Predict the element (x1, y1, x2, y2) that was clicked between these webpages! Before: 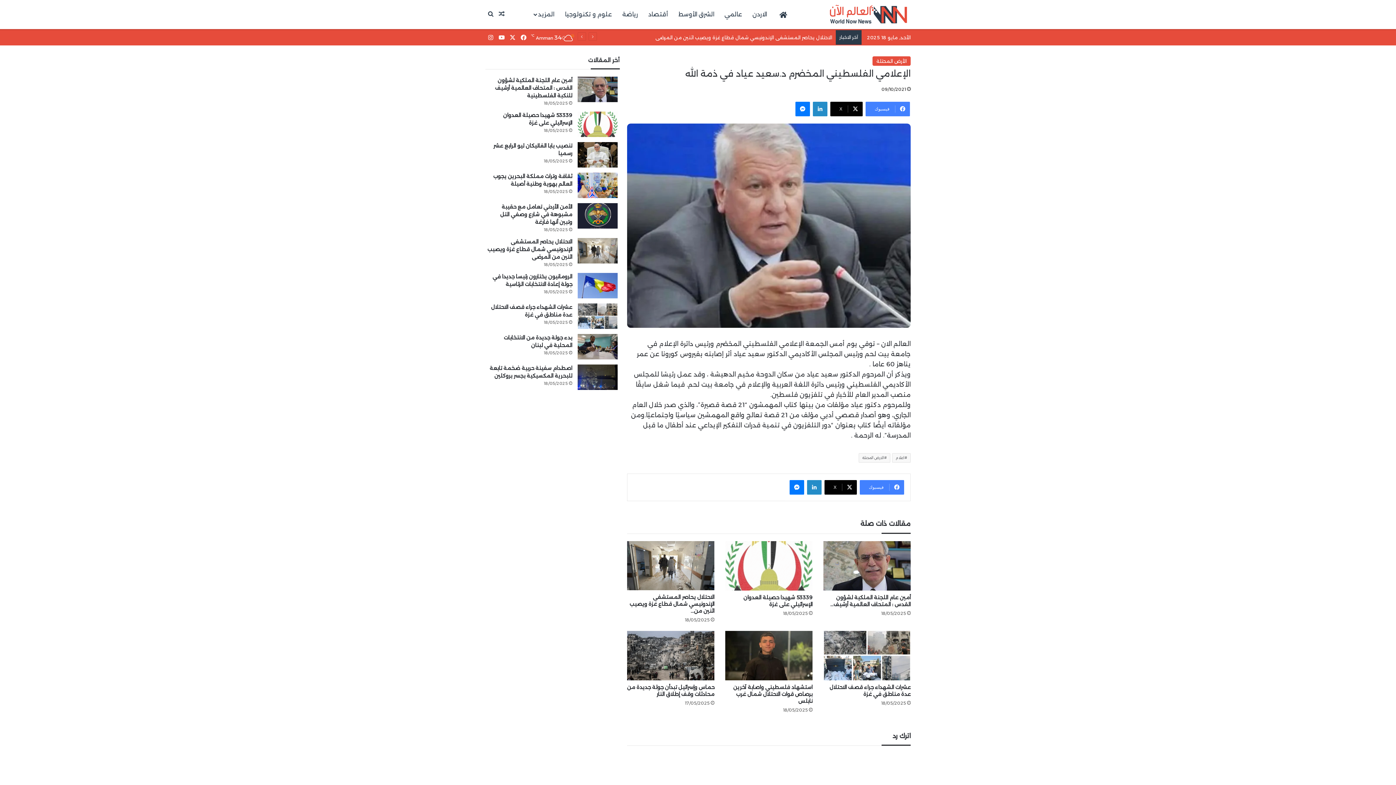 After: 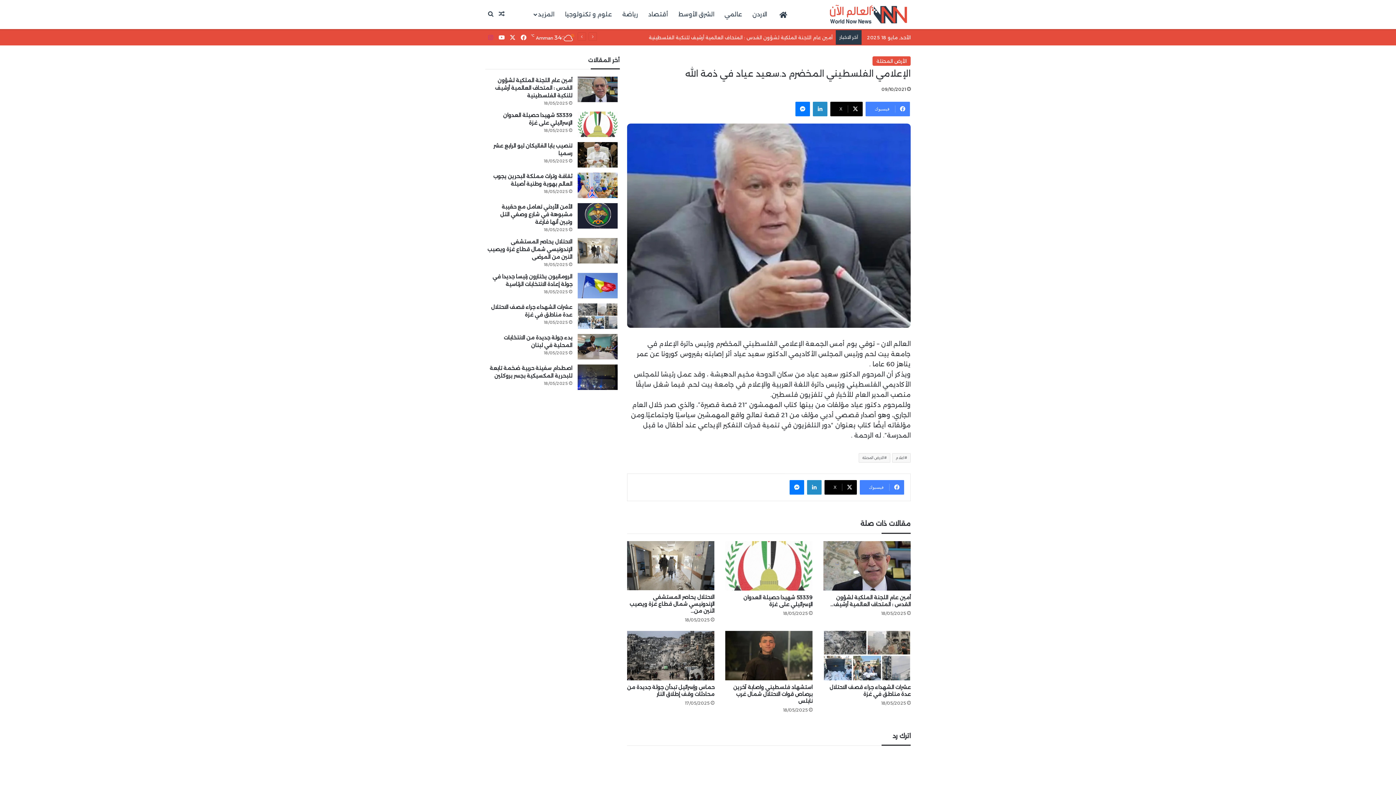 Action: bbox: (485, 30, 496, 45) label: انستقرام